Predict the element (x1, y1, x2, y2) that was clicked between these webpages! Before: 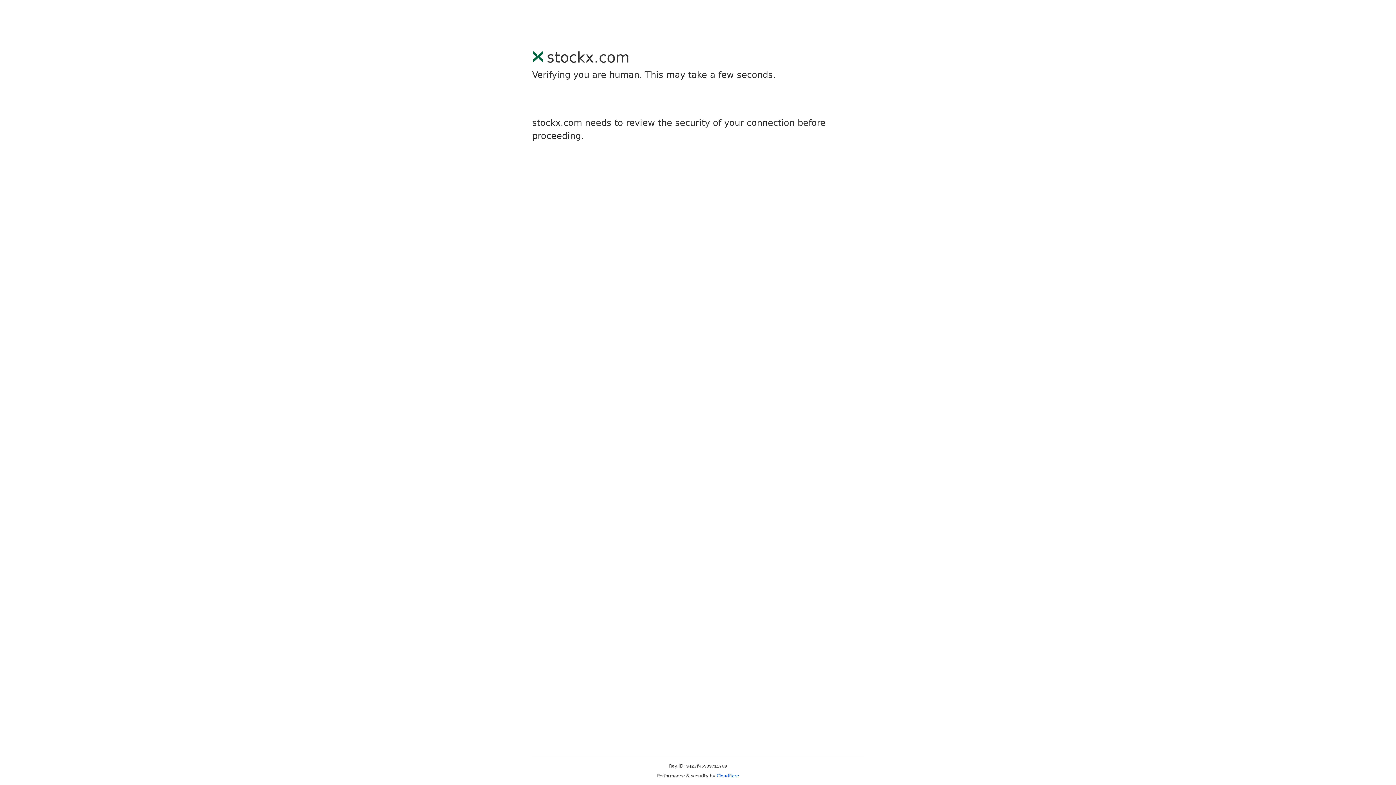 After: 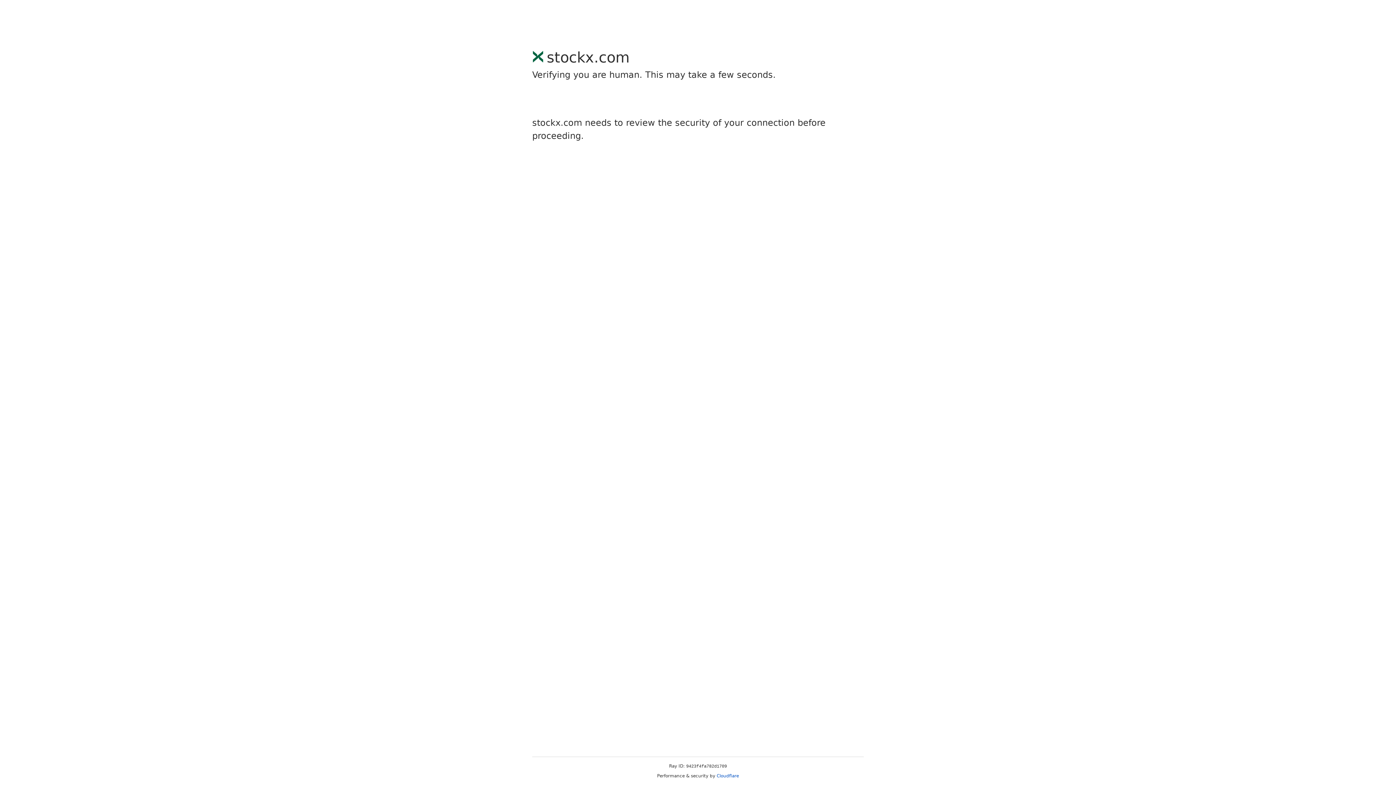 Action: bbox: (716, 773, 739, 778) label: Cloudflare